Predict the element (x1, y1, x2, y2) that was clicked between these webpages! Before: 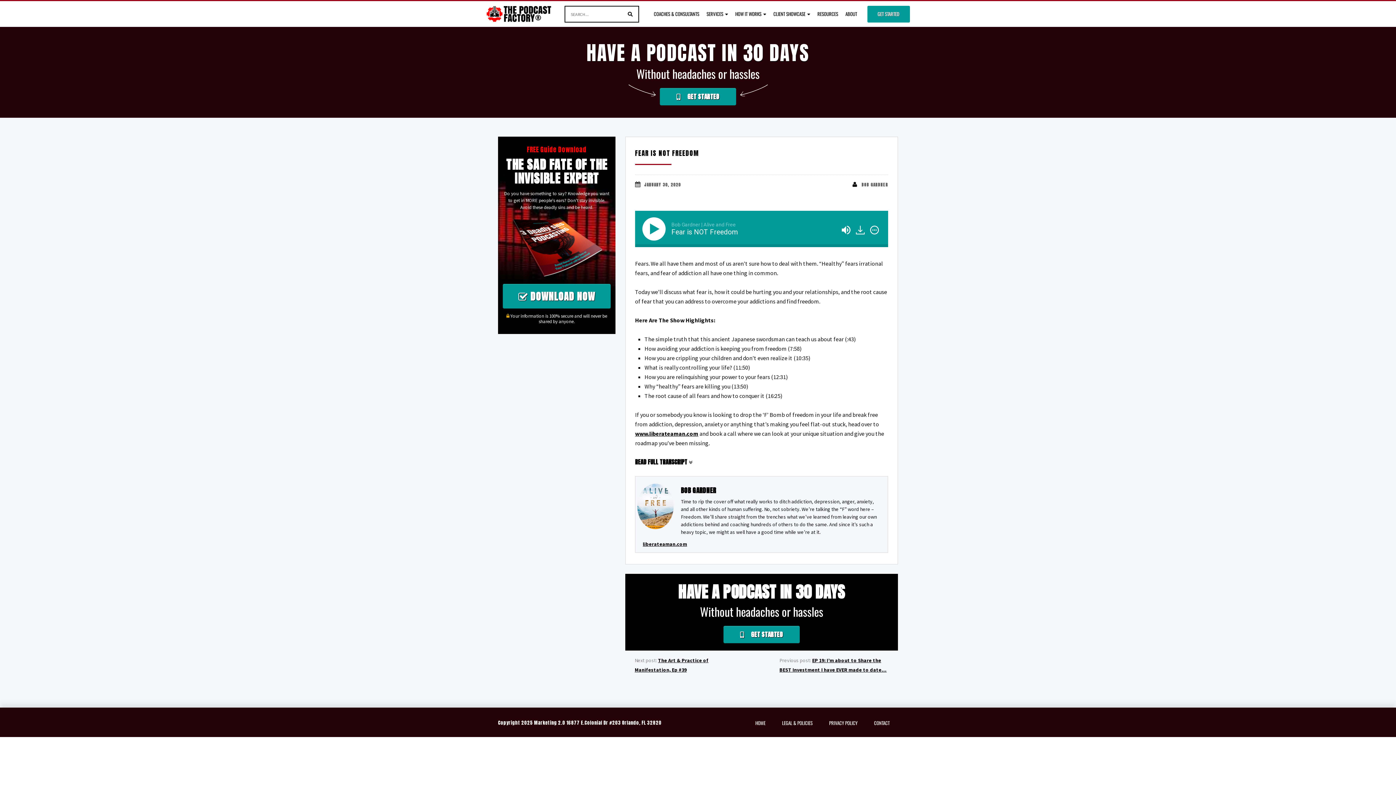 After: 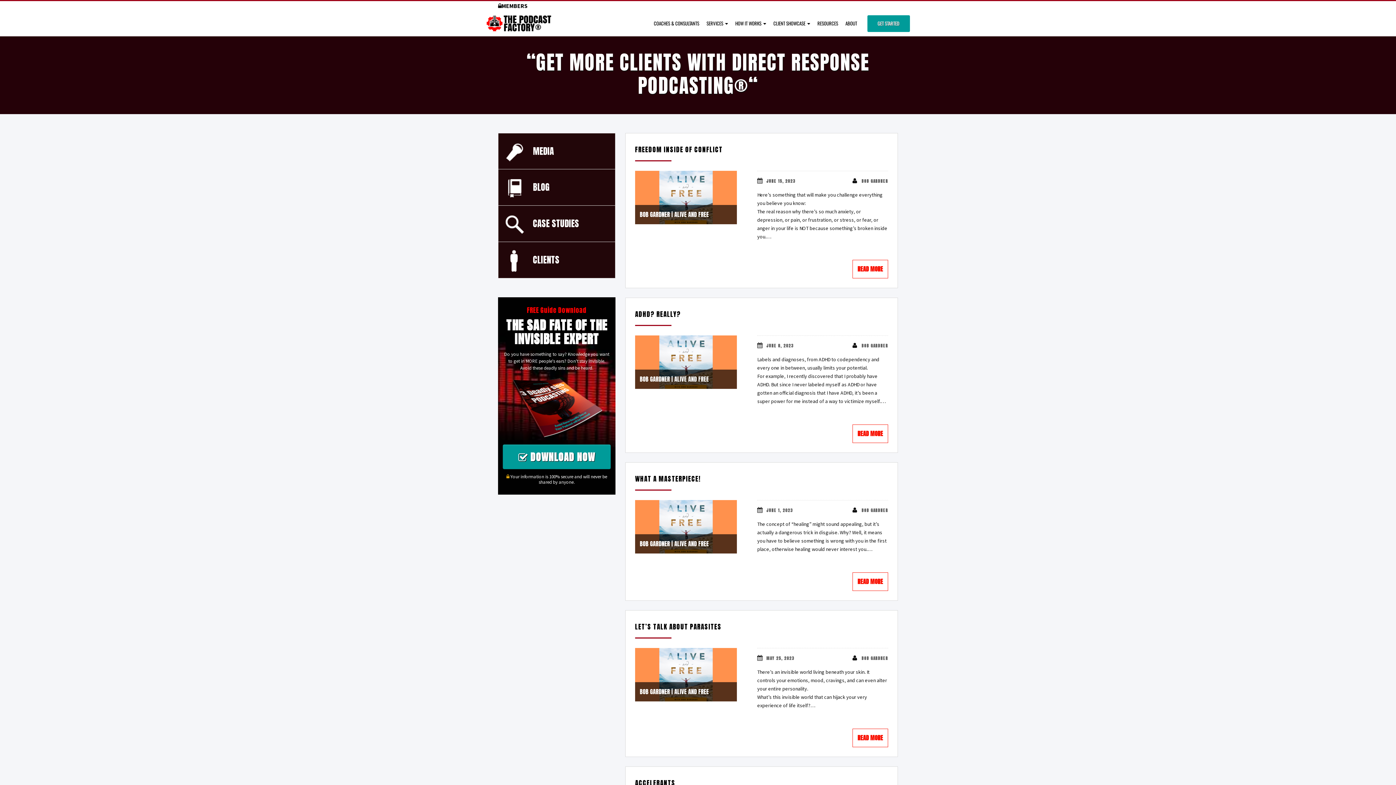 Action: label: BOB GARDNER bbox: (681, 485, 716, 495)